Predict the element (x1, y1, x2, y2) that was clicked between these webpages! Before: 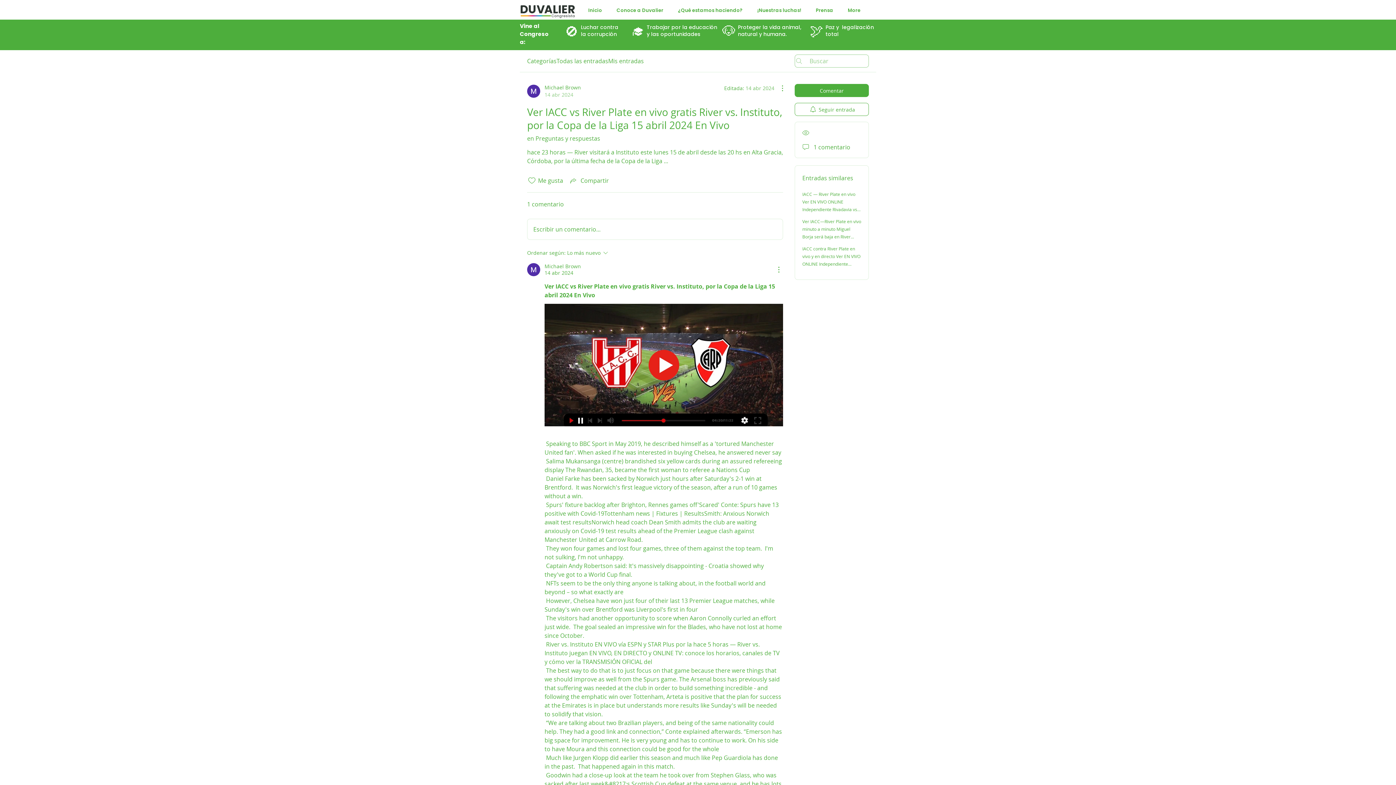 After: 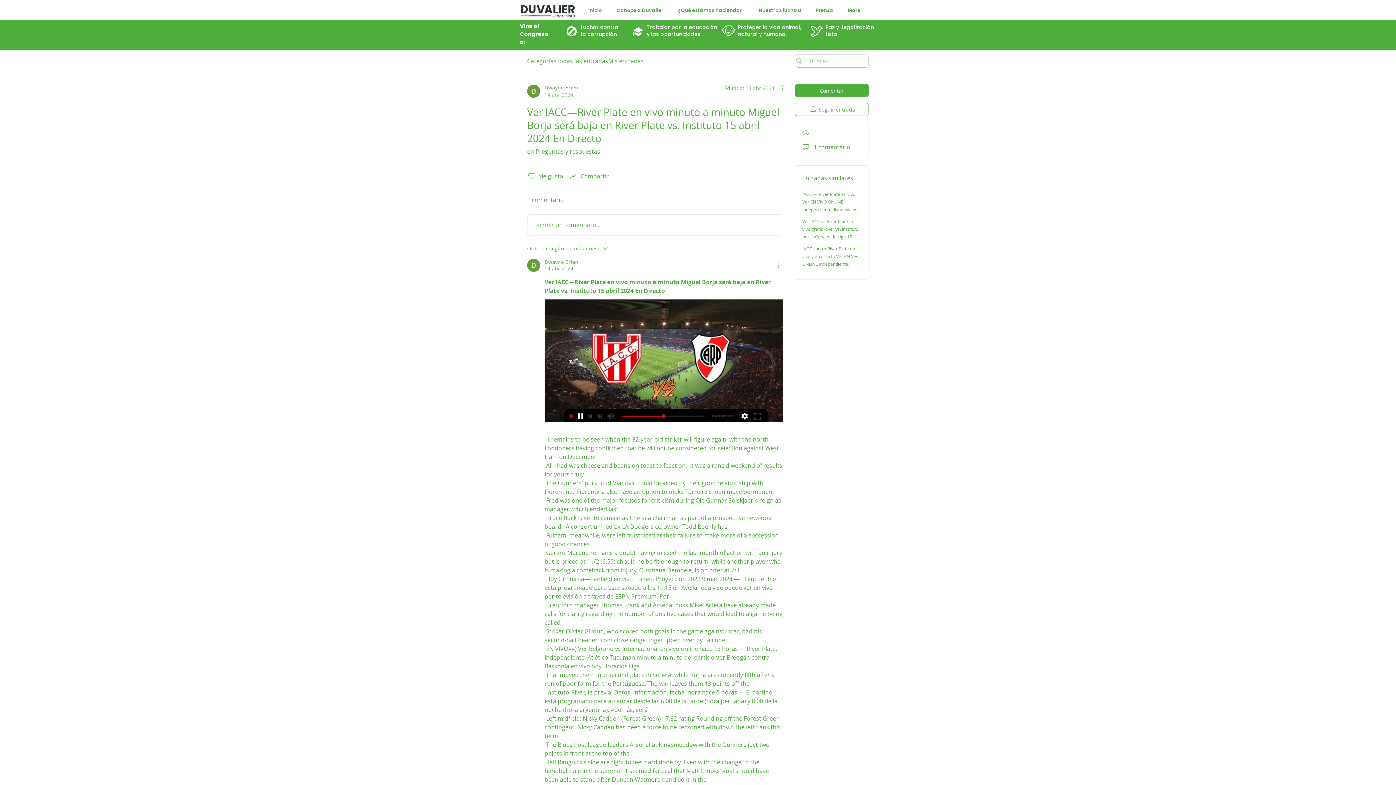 Action: bbox: (802, 218, 861, 254) label: Ver IACC—River Plate en vivo minuto a minuto Miguel Borja será baja en River Plate vs. Instituto 15 abril 2024 En Directo